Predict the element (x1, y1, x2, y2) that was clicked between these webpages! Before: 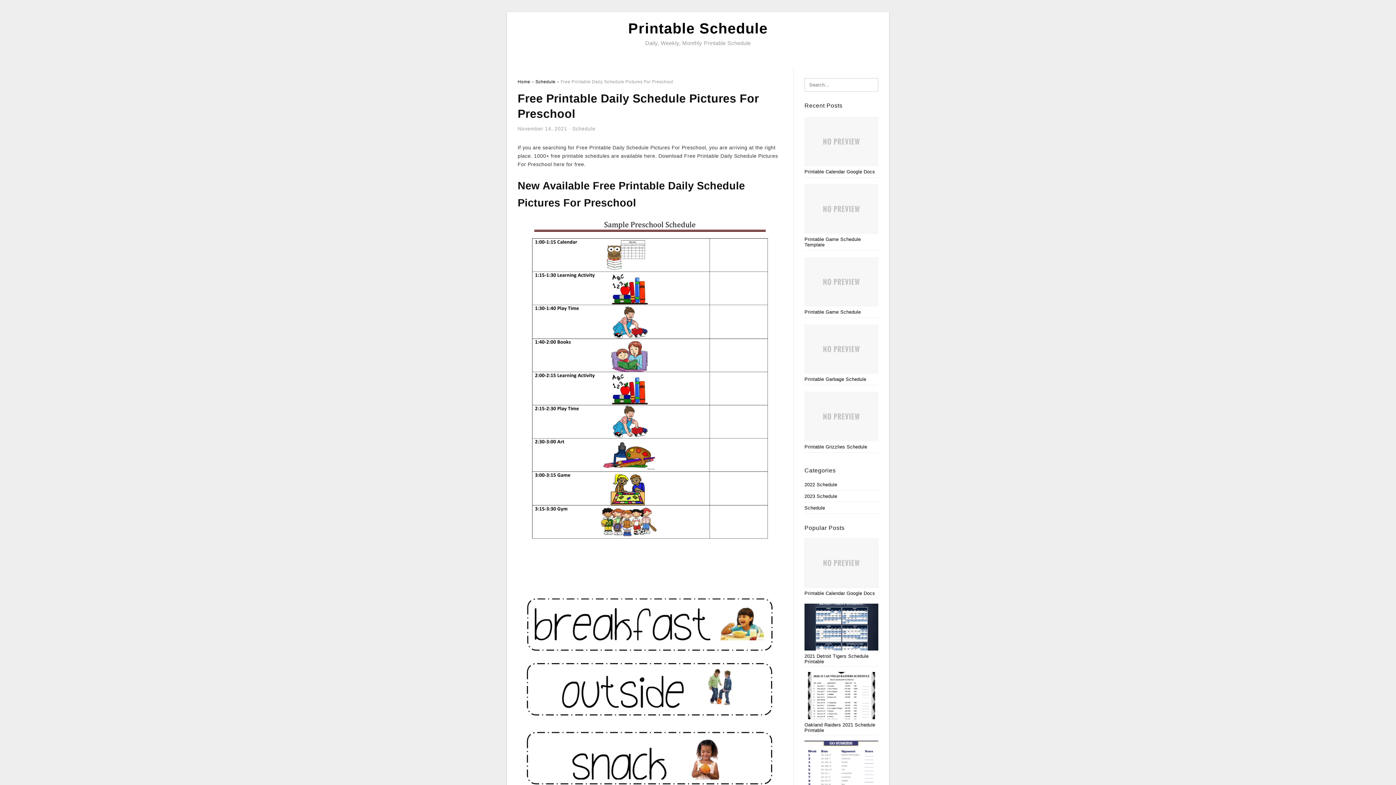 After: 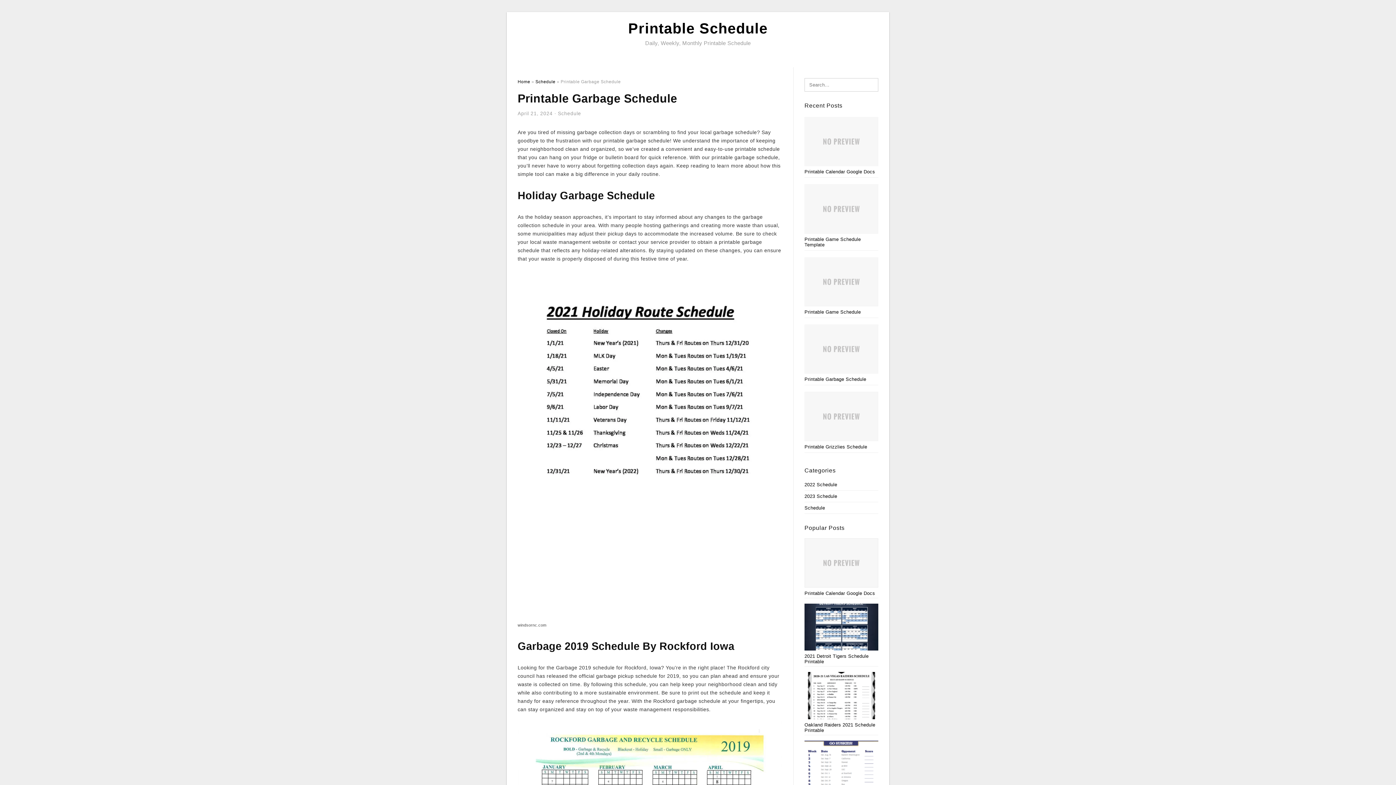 Action: bbox: (804, 376, 866, 382) label: Printable Garbage Schedule